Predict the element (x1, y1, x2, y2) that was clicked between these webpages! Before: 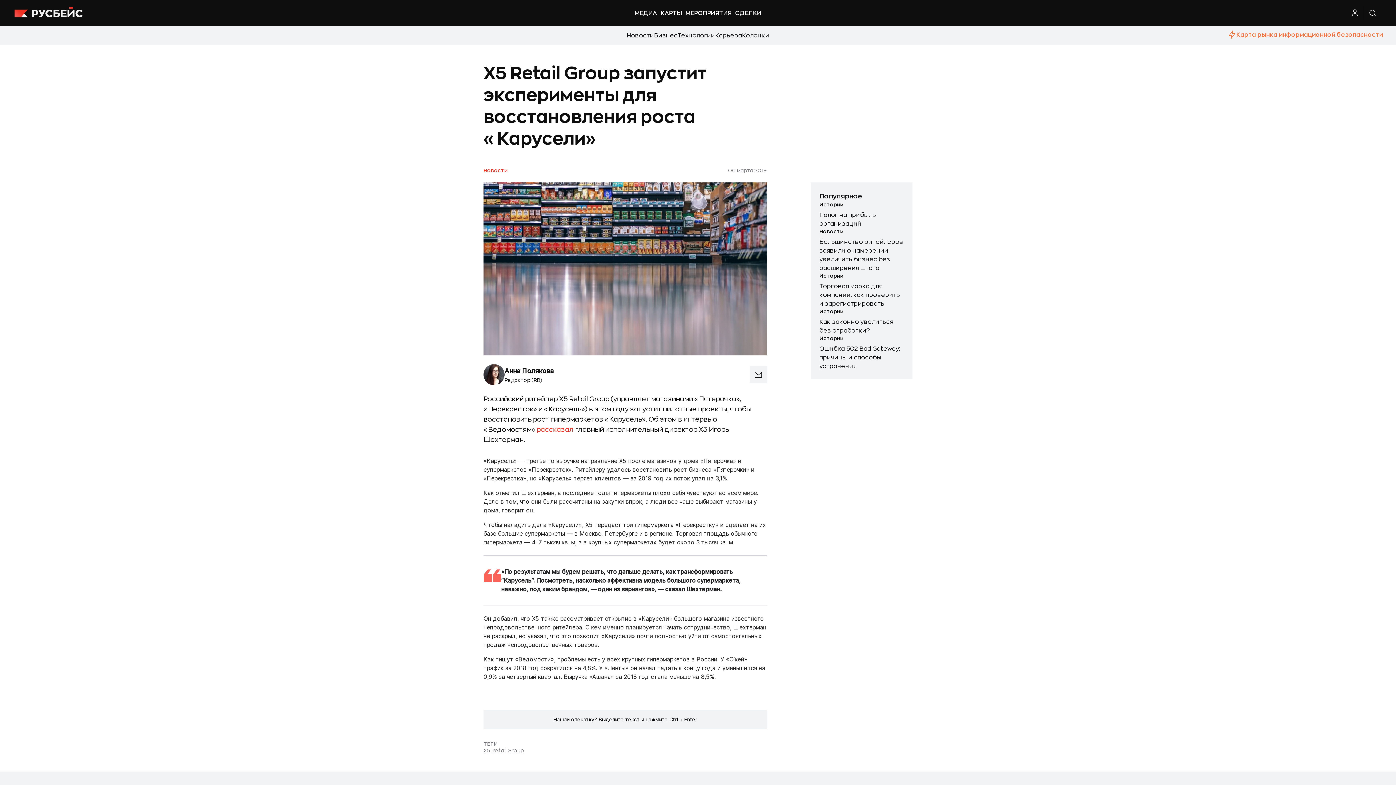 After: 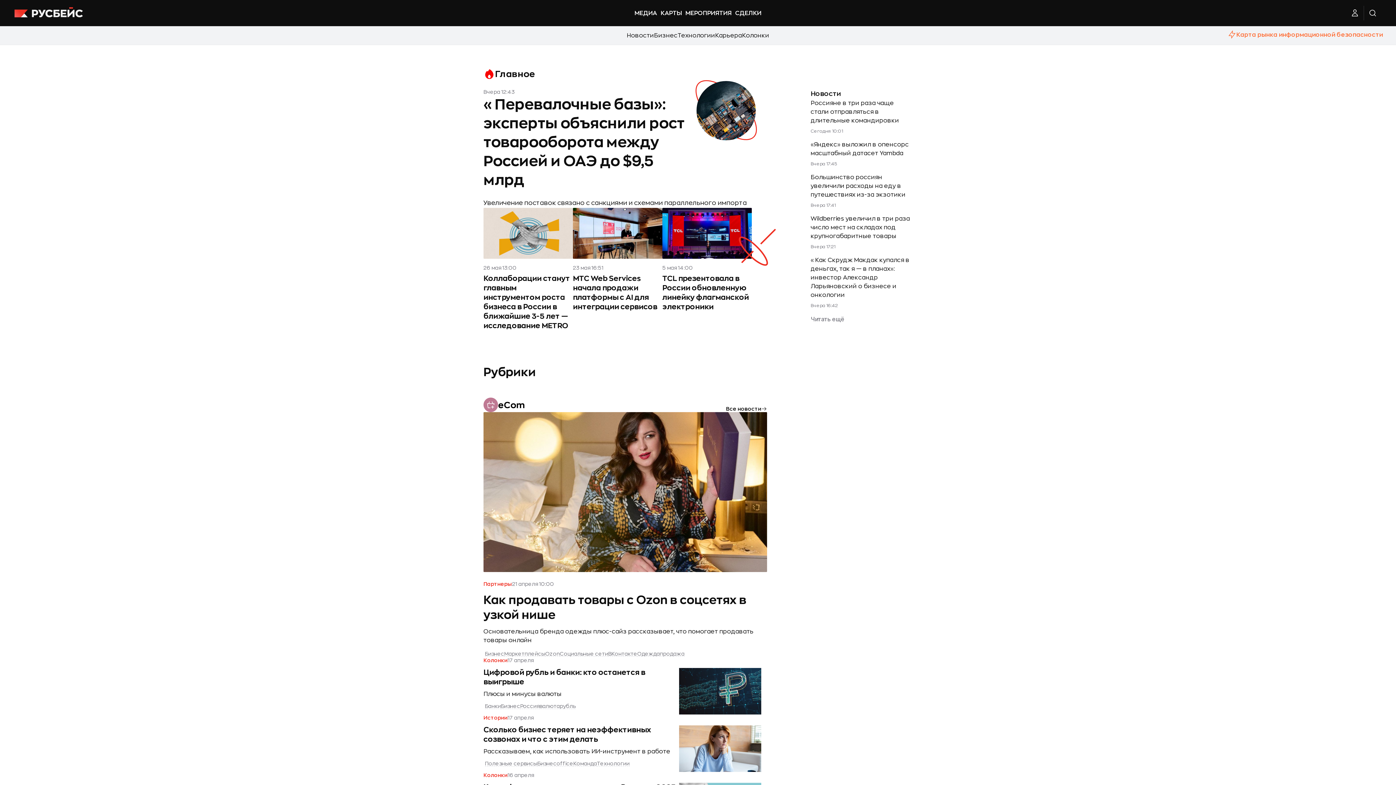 Action: label: МЕДИА bbox: (632, 7, 659, 18)